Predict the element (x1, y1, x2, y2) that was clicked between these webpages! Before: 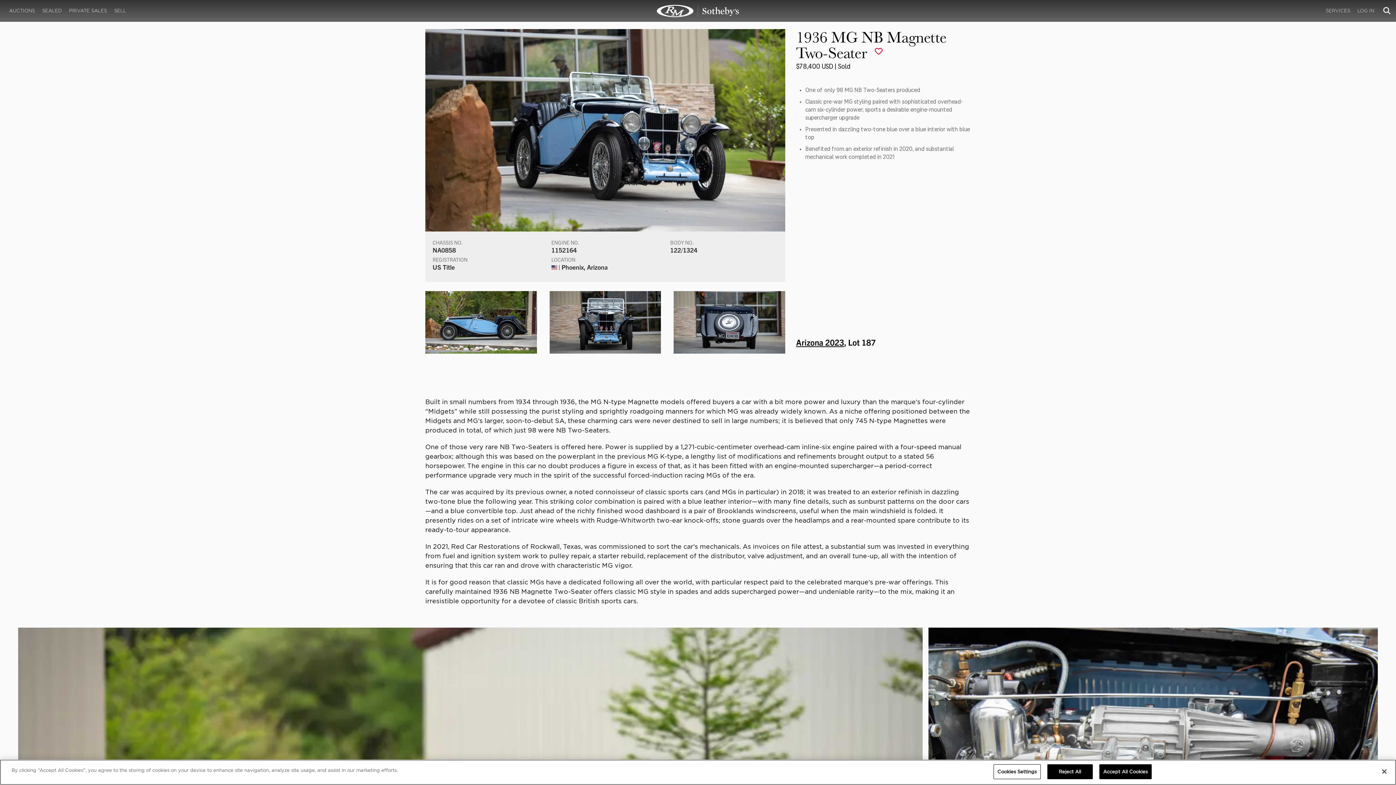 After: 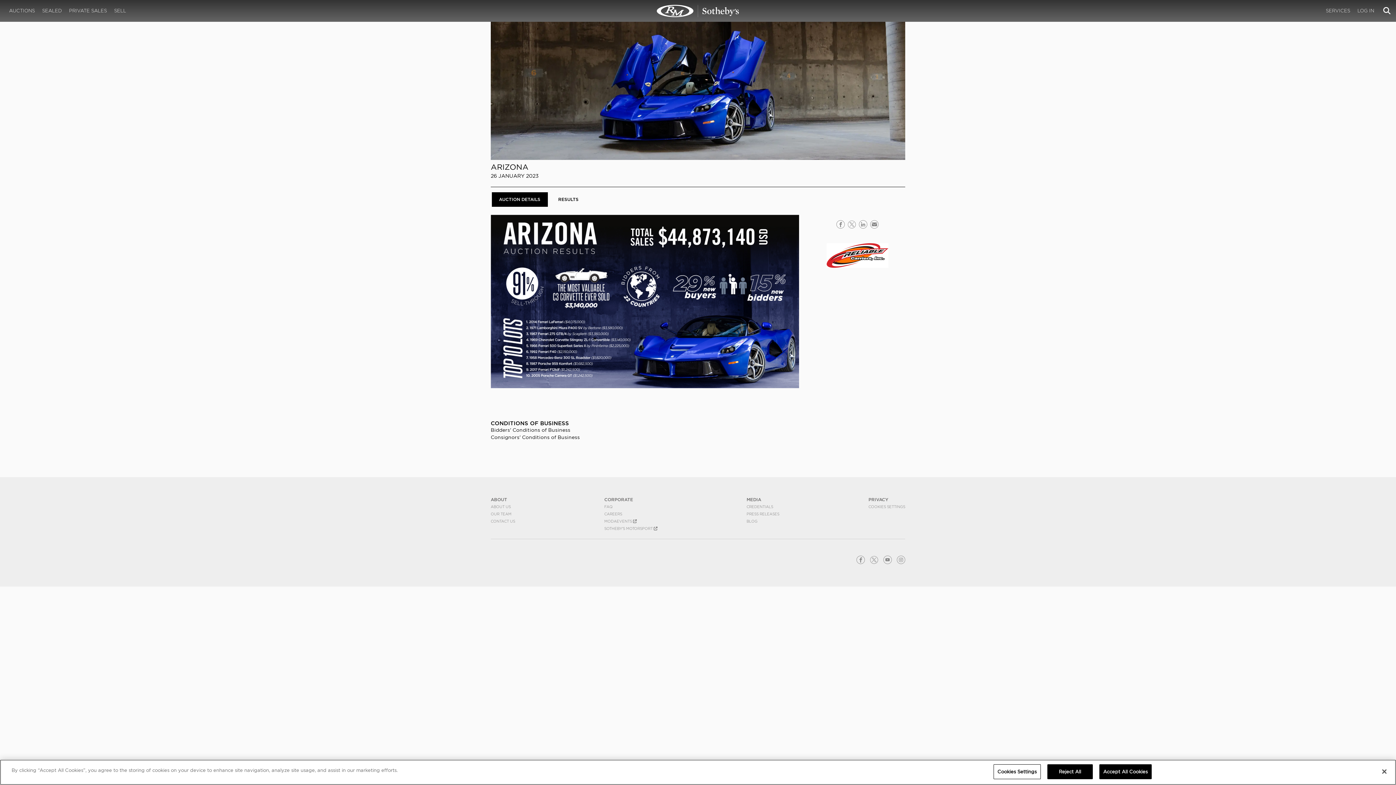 Action: bbox: (796, 337, 844, 347) label: Arizona 2023